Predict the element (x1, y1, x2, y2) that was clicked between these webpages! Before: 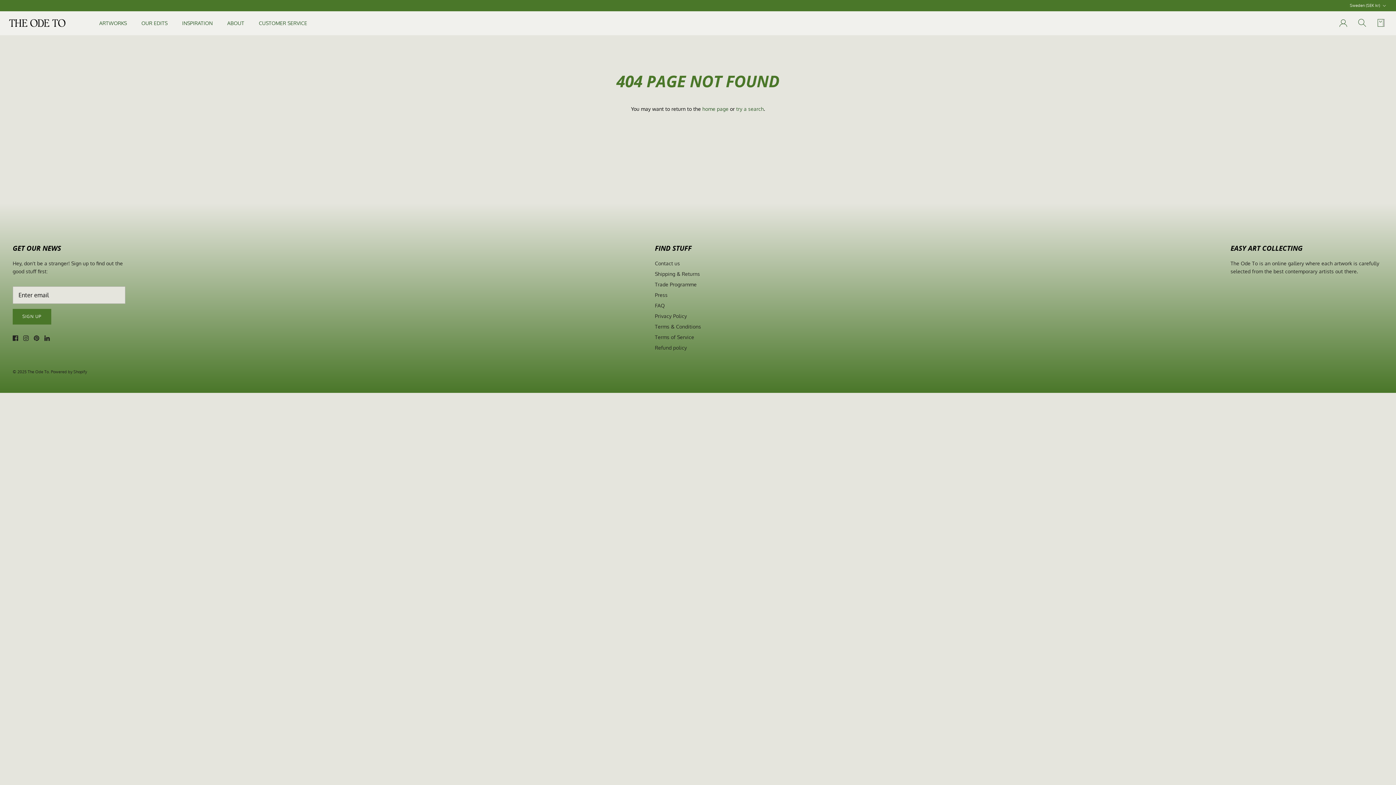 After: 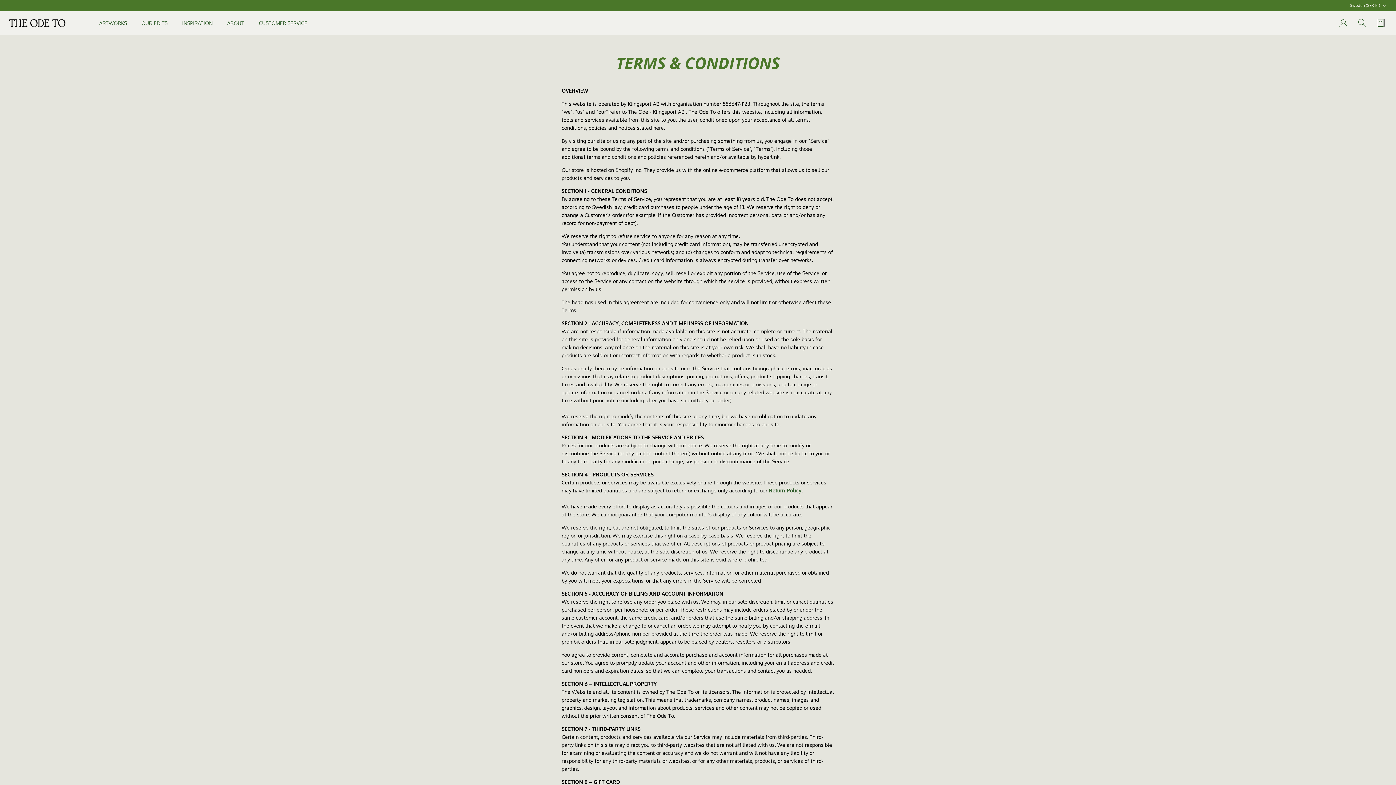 Action: bbox: (655, 323, 701, 329) label: Terms & Conditions